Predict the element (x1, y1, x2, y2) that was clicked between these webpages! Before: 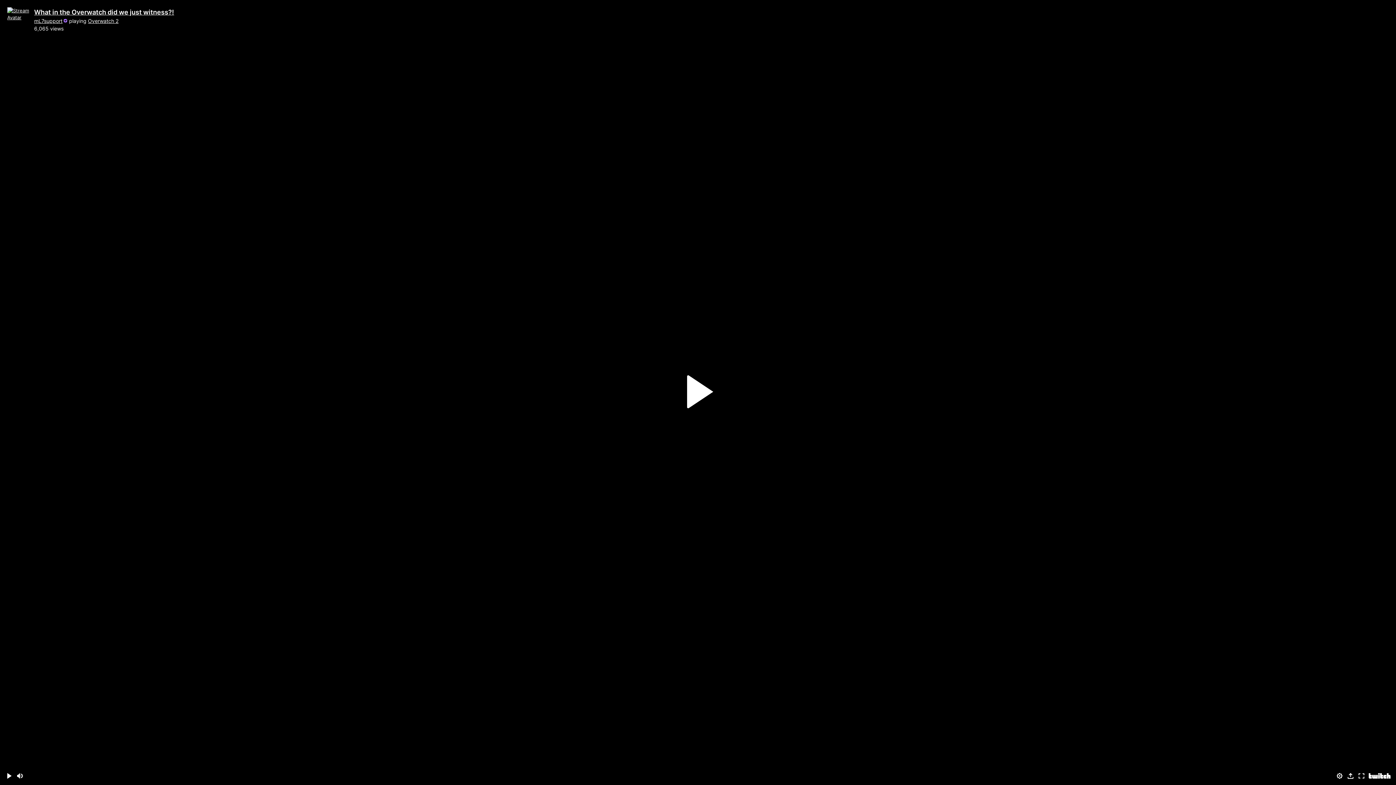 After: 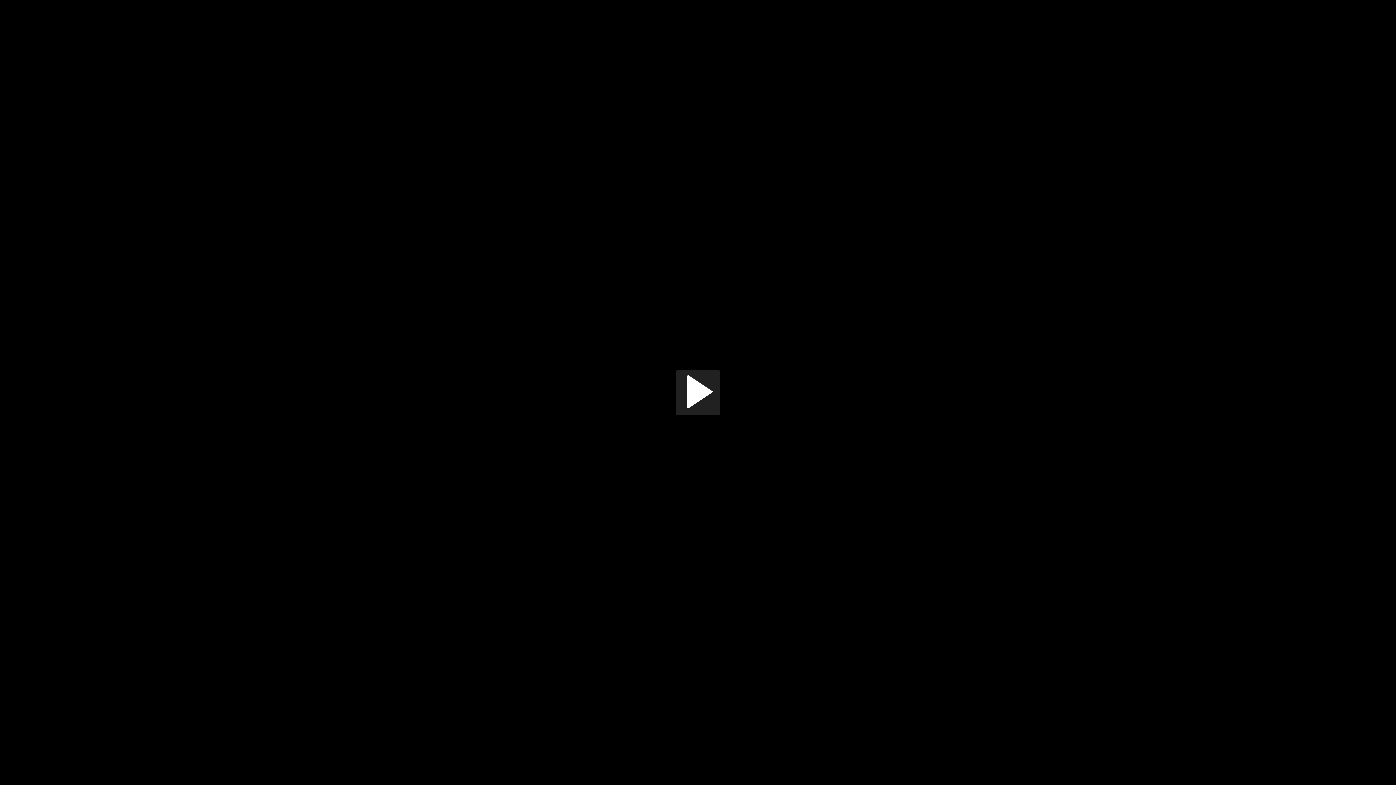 Action: bbox: (676, 370, 720, 415) label: Play